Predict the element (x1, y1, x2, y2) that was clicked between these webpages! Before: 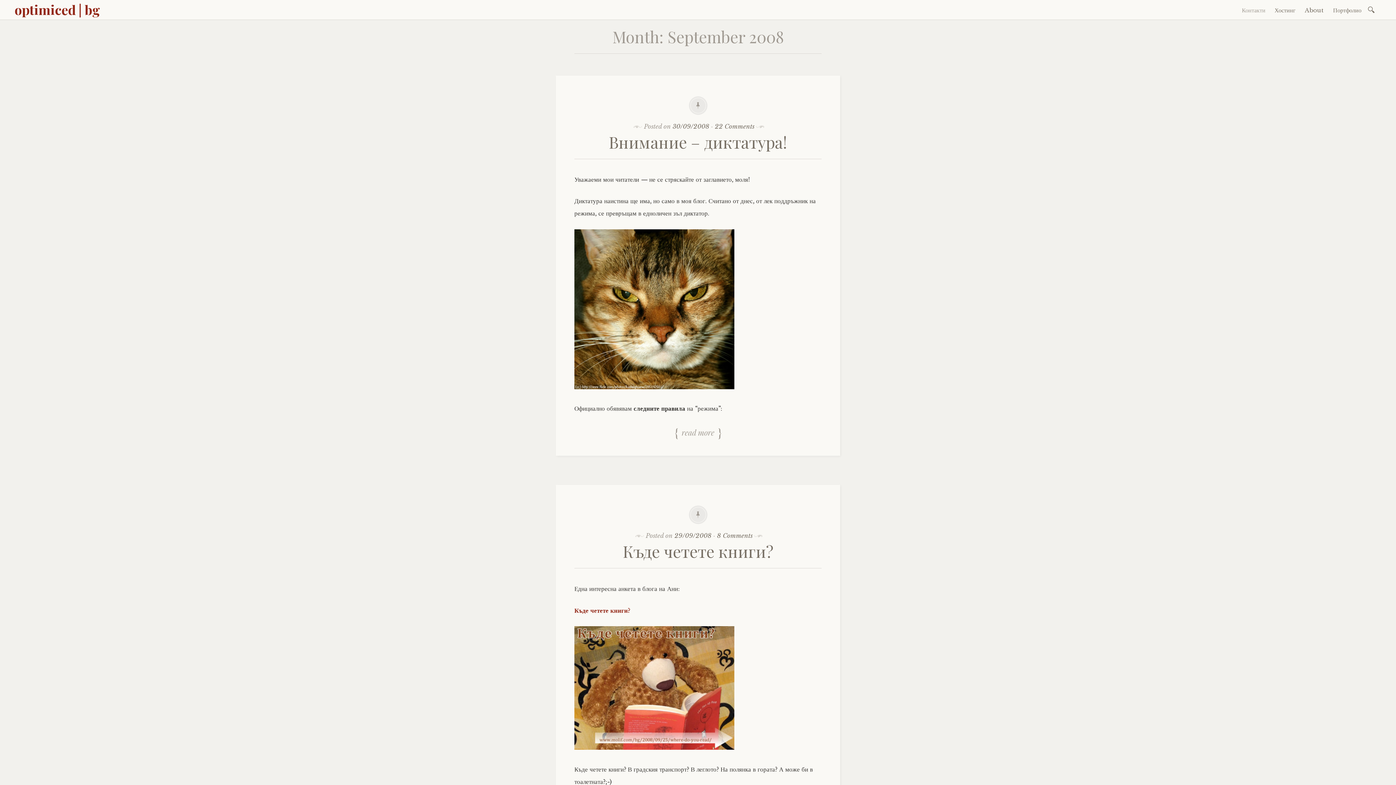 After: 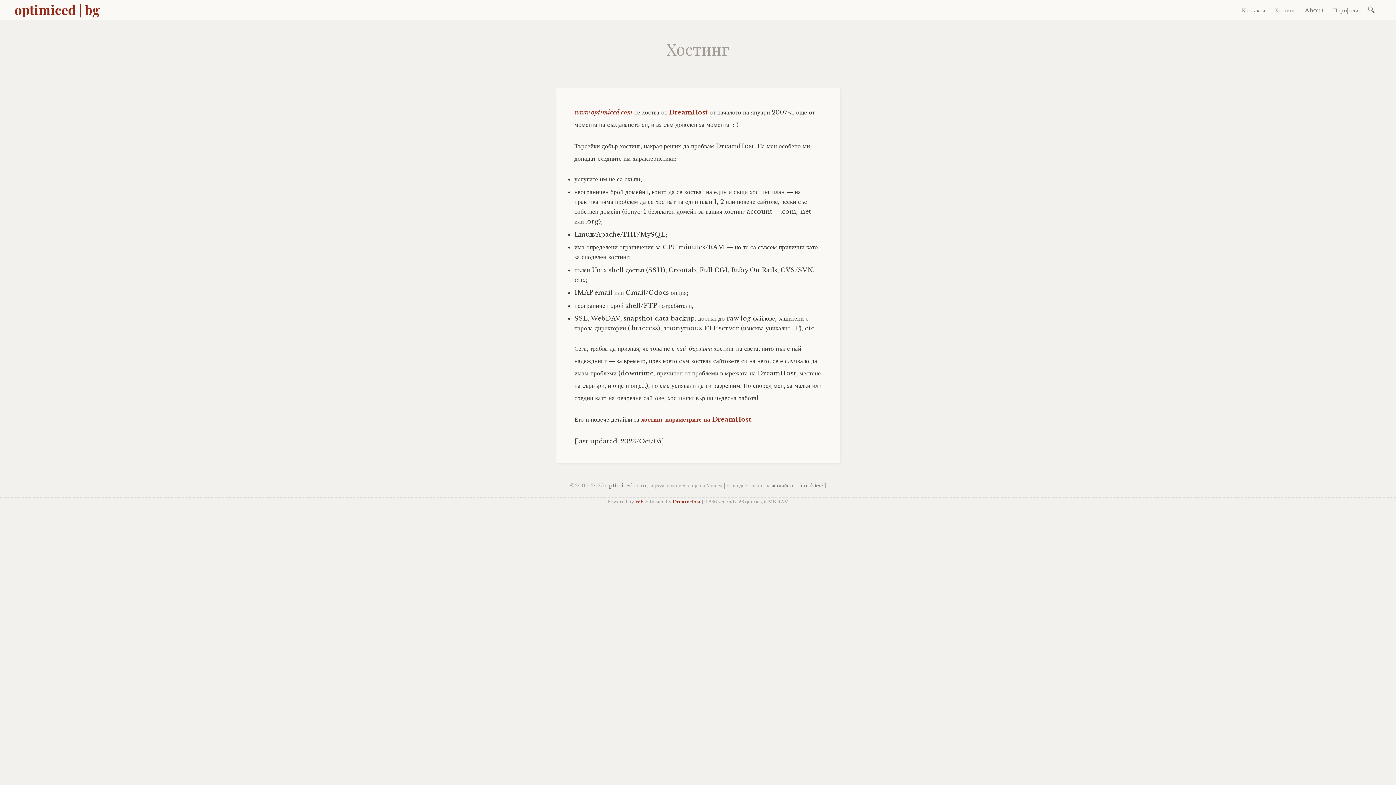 Action: bbox: (1271, 3, 1299, 16) label: Хостинг